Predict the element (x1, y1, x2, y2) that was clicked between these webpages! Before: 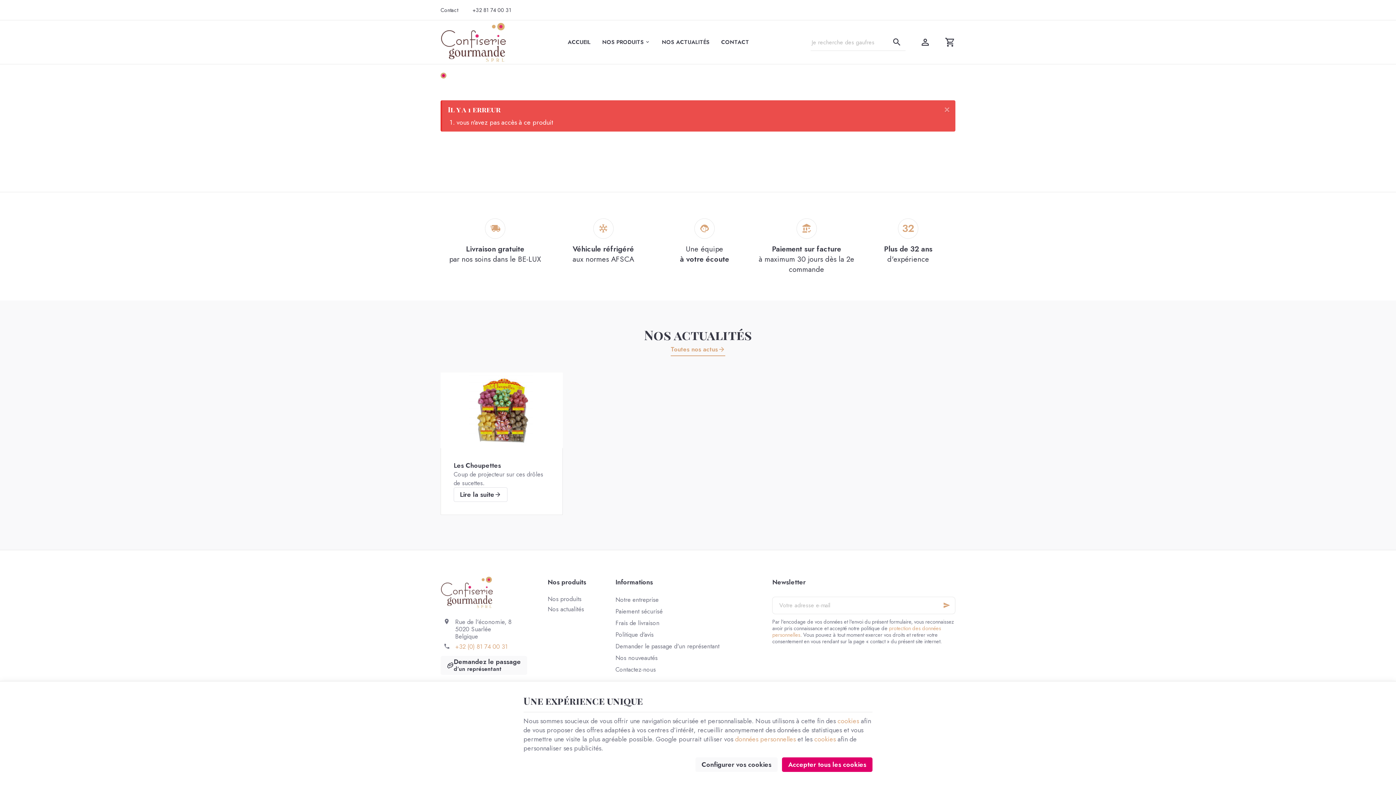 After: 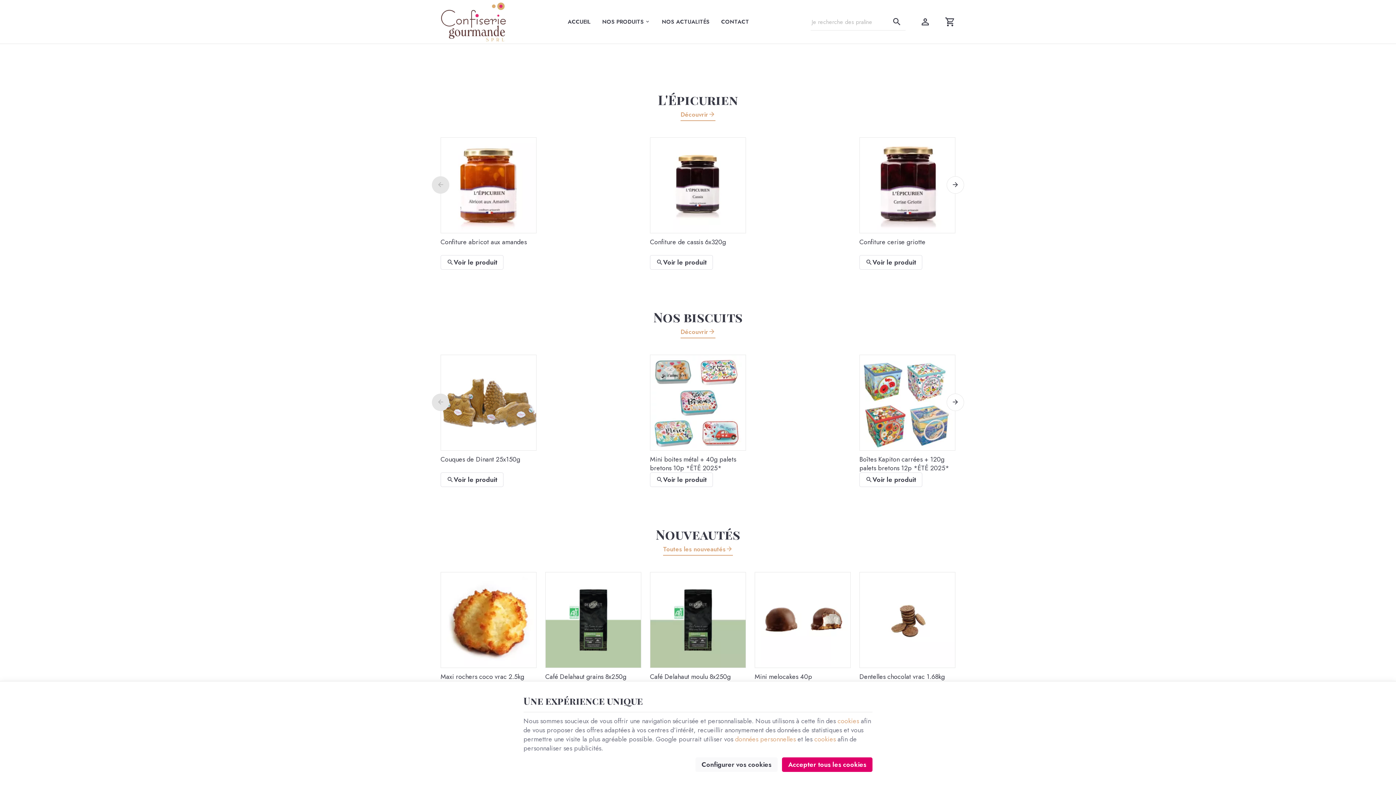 Action: label: Ok bbox: (938, 597, 955, 614)